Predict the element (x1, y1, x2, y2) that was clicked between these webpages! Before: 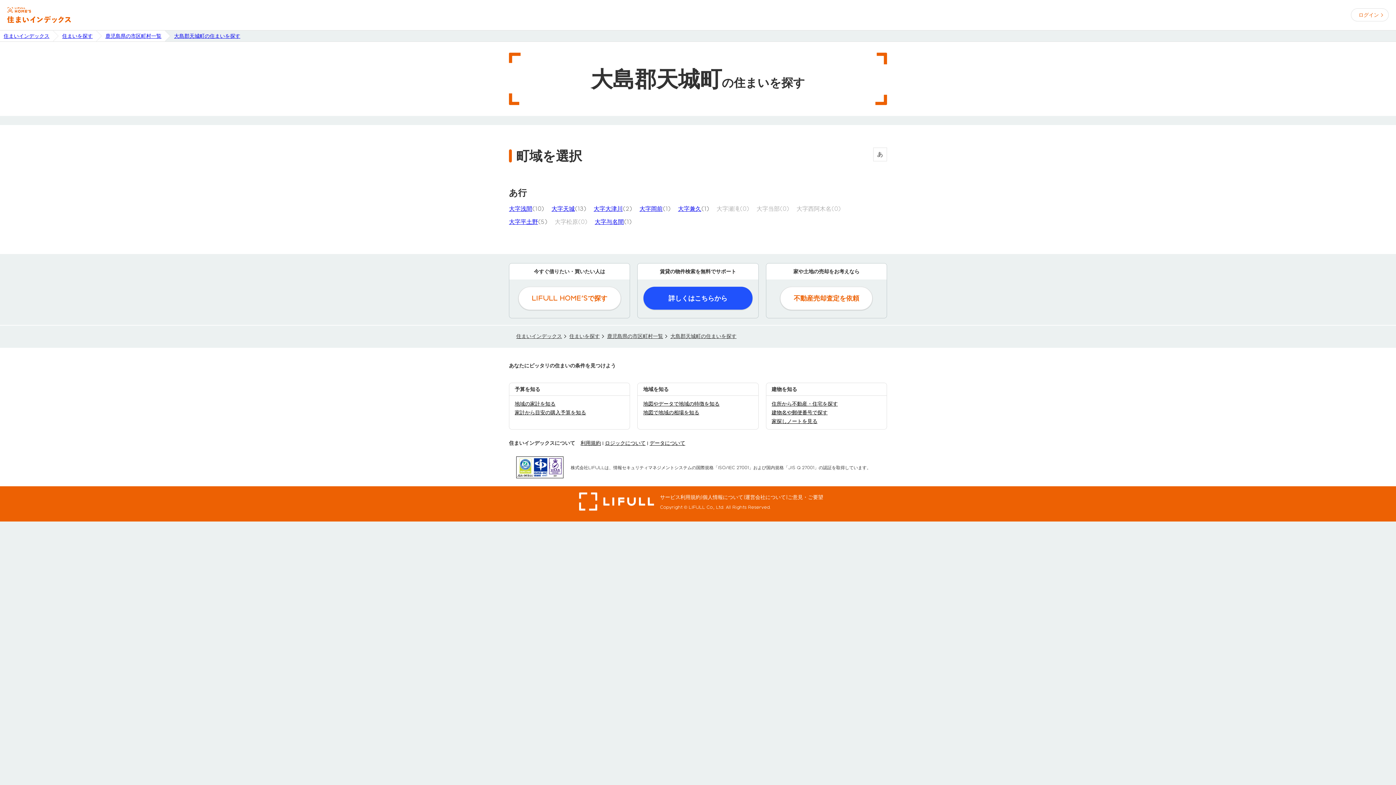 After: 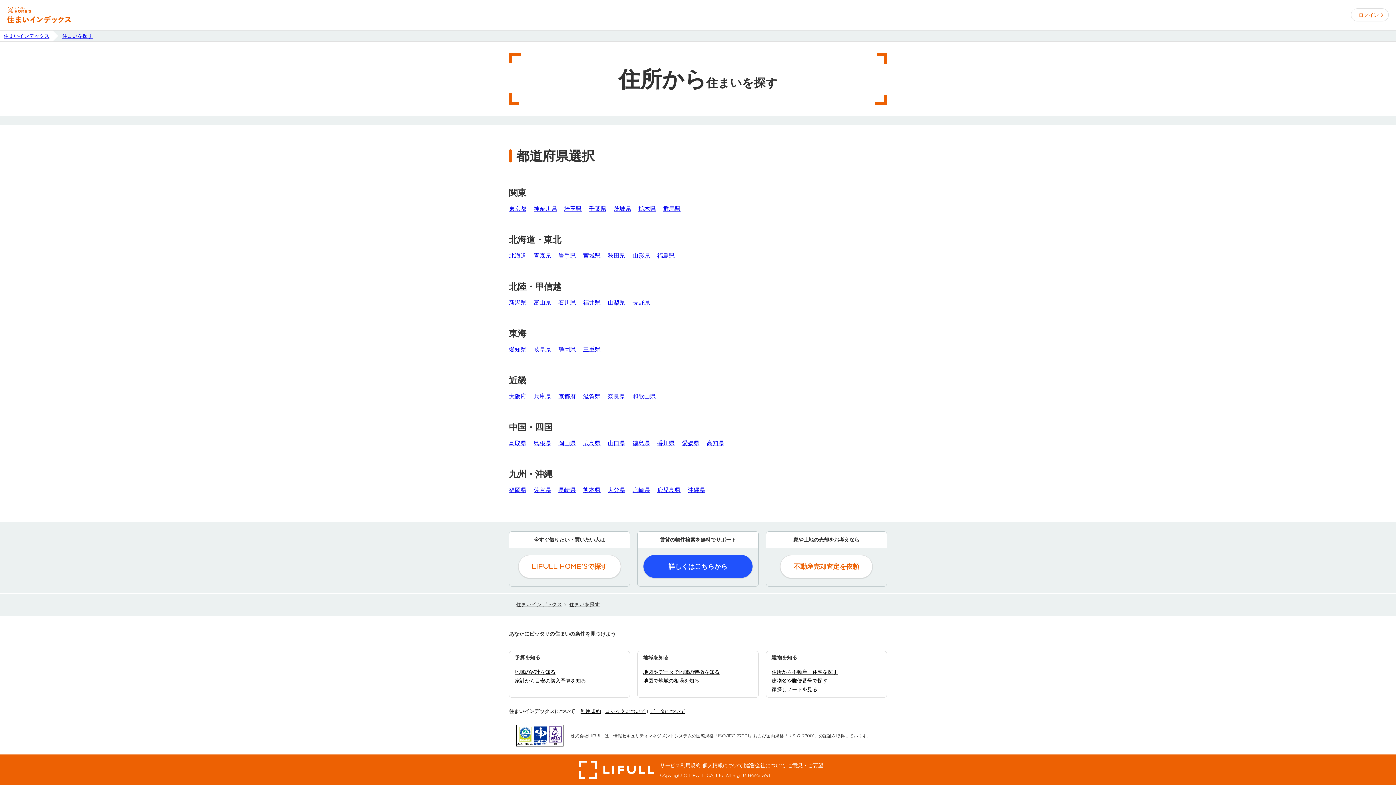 Action: label: 住所から不動産・住宅を探す bbox: (771, 401, 838, 406)